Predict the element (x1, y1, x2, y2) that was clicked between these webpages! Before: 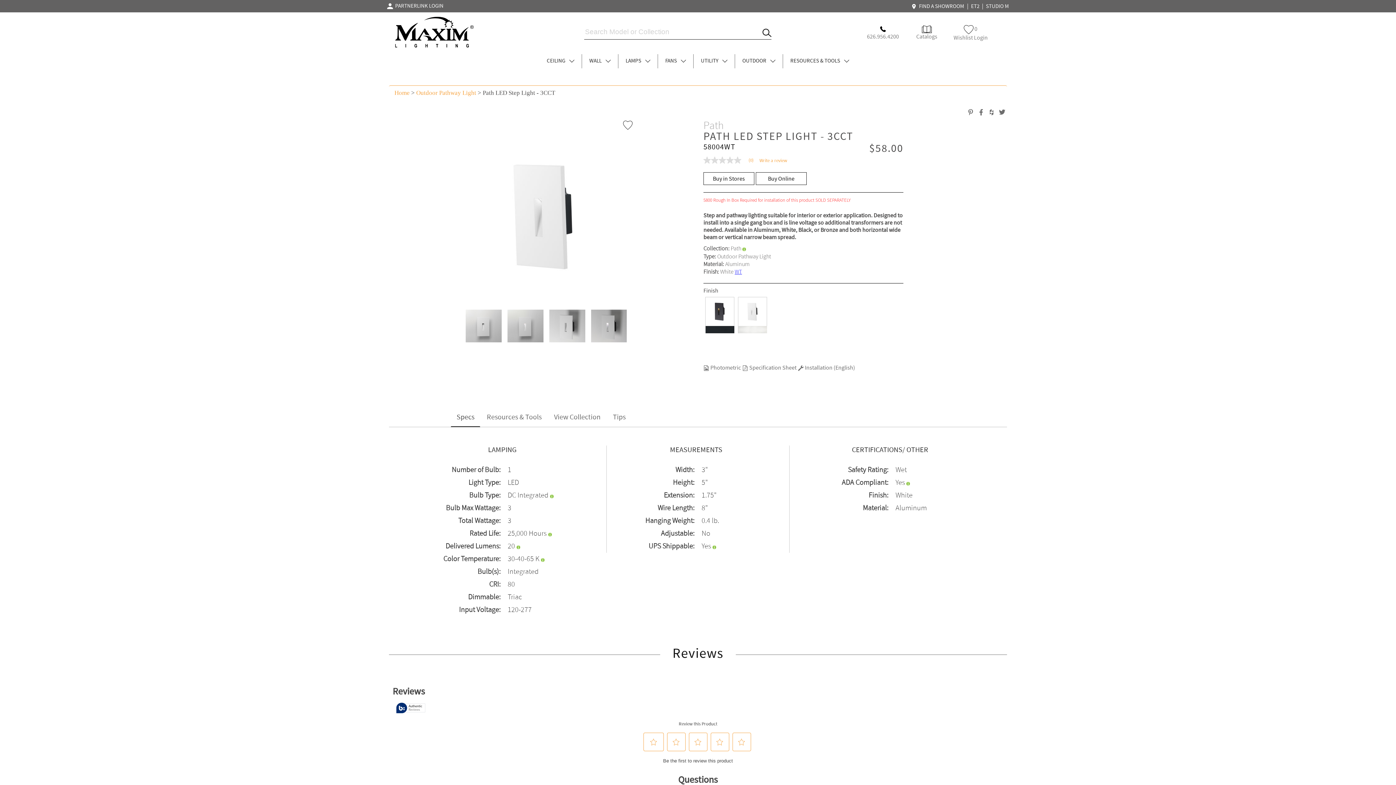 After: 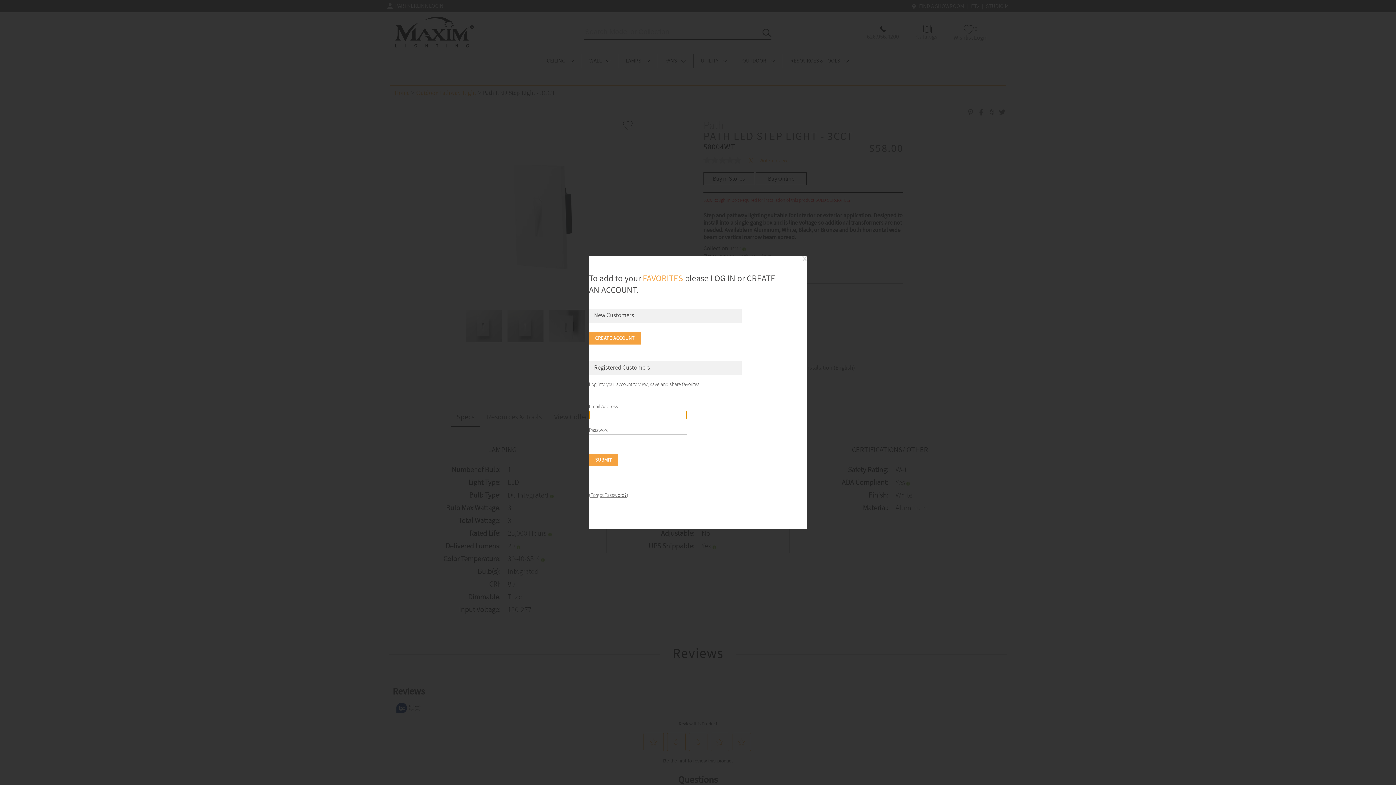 Action: bbox: (623, 125, 632, 130)